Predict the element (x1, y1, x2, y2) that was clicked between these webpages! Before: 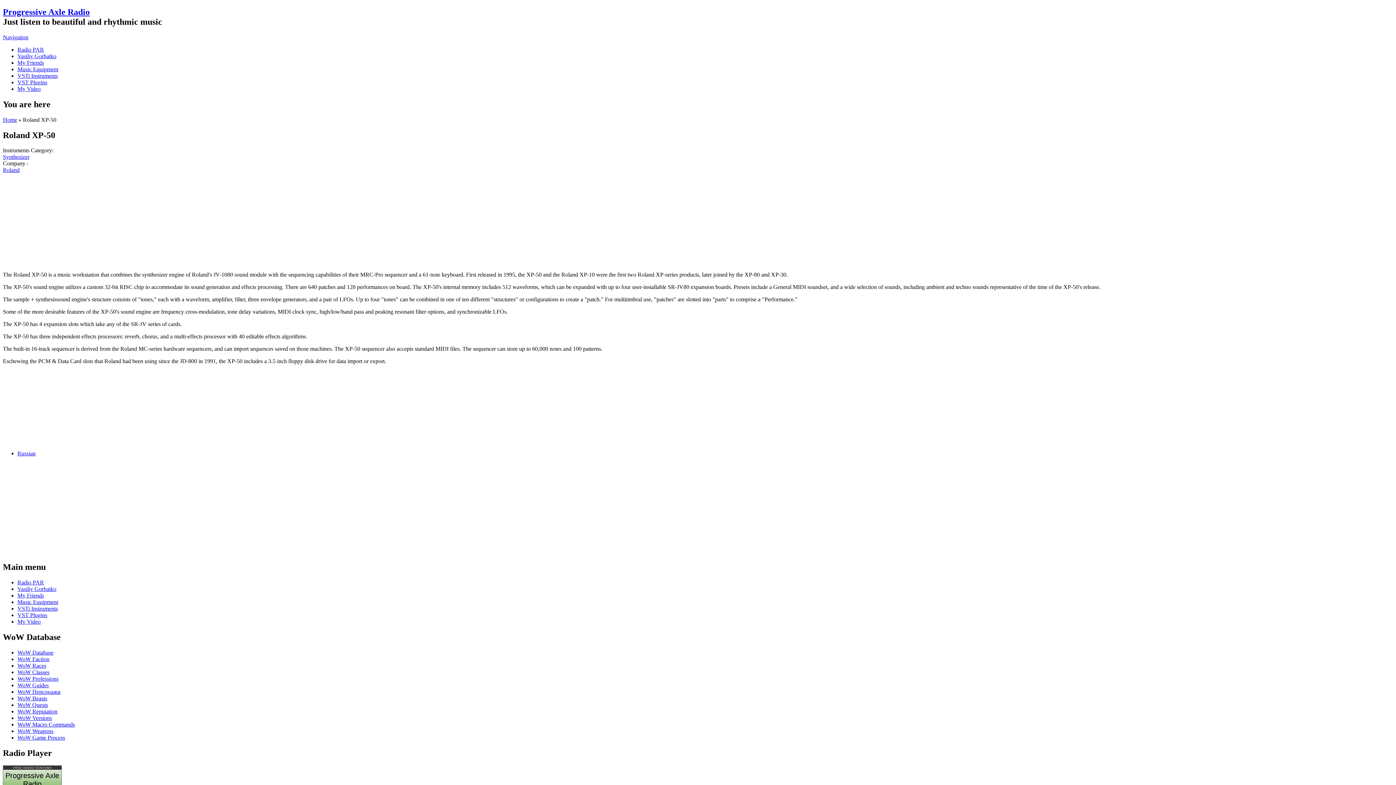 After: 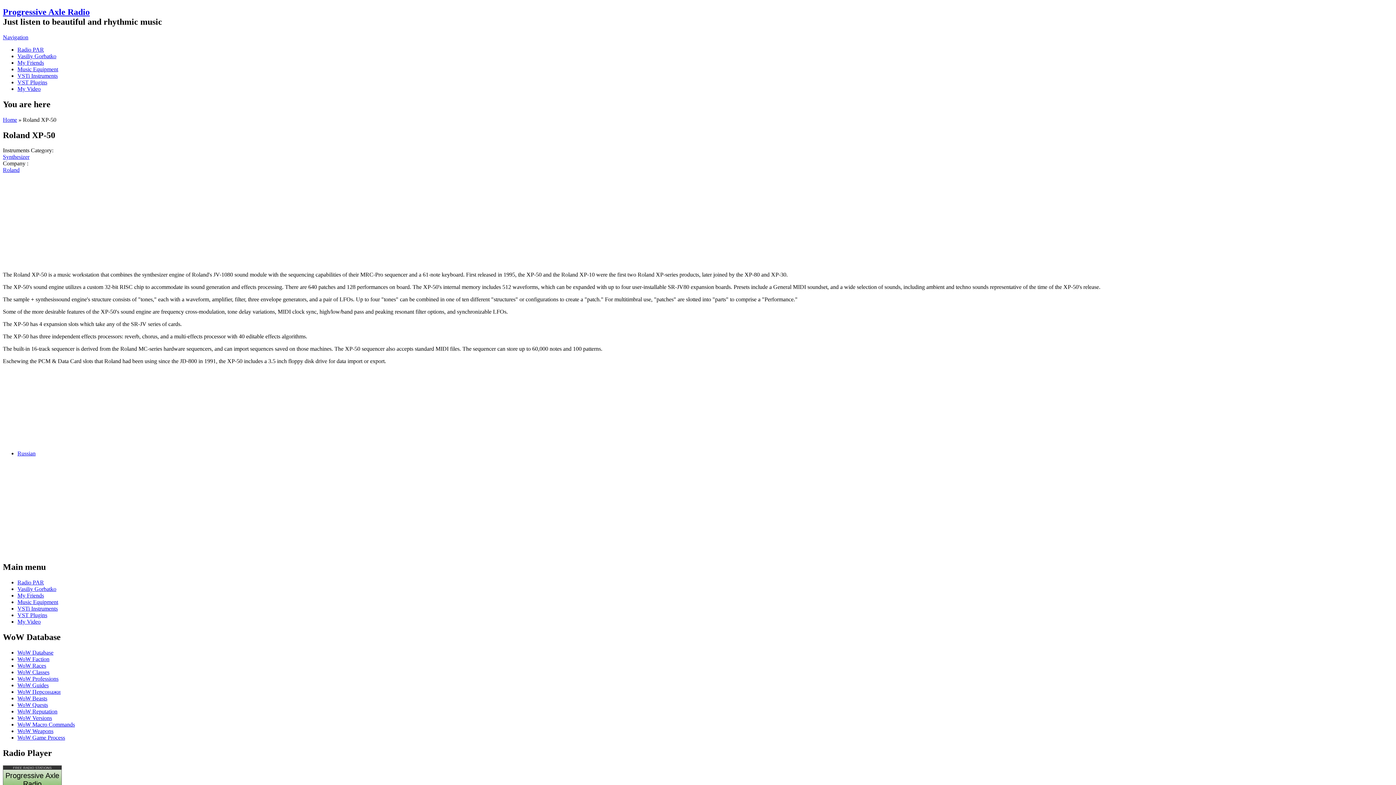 Action: bbox: (2, 34, 28, 40) label: Navigation